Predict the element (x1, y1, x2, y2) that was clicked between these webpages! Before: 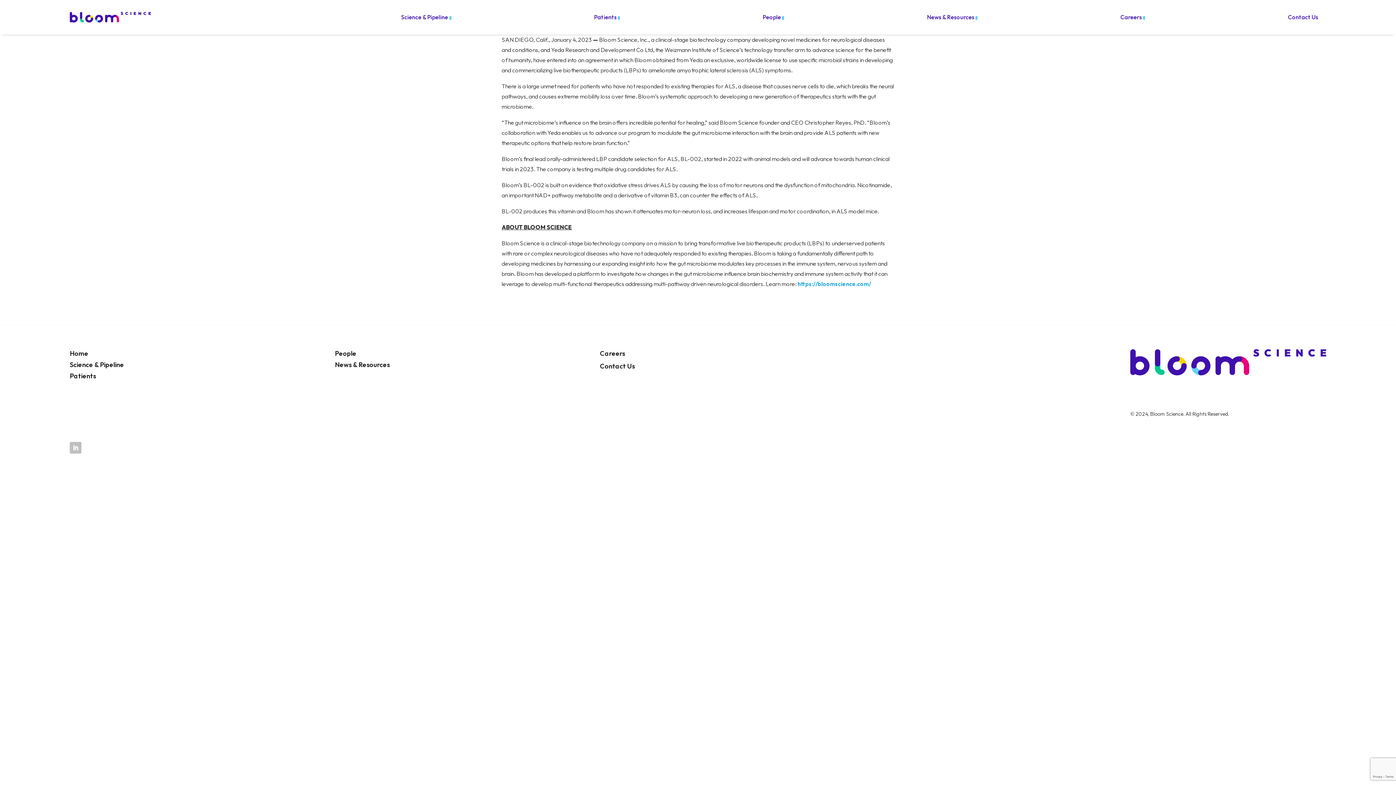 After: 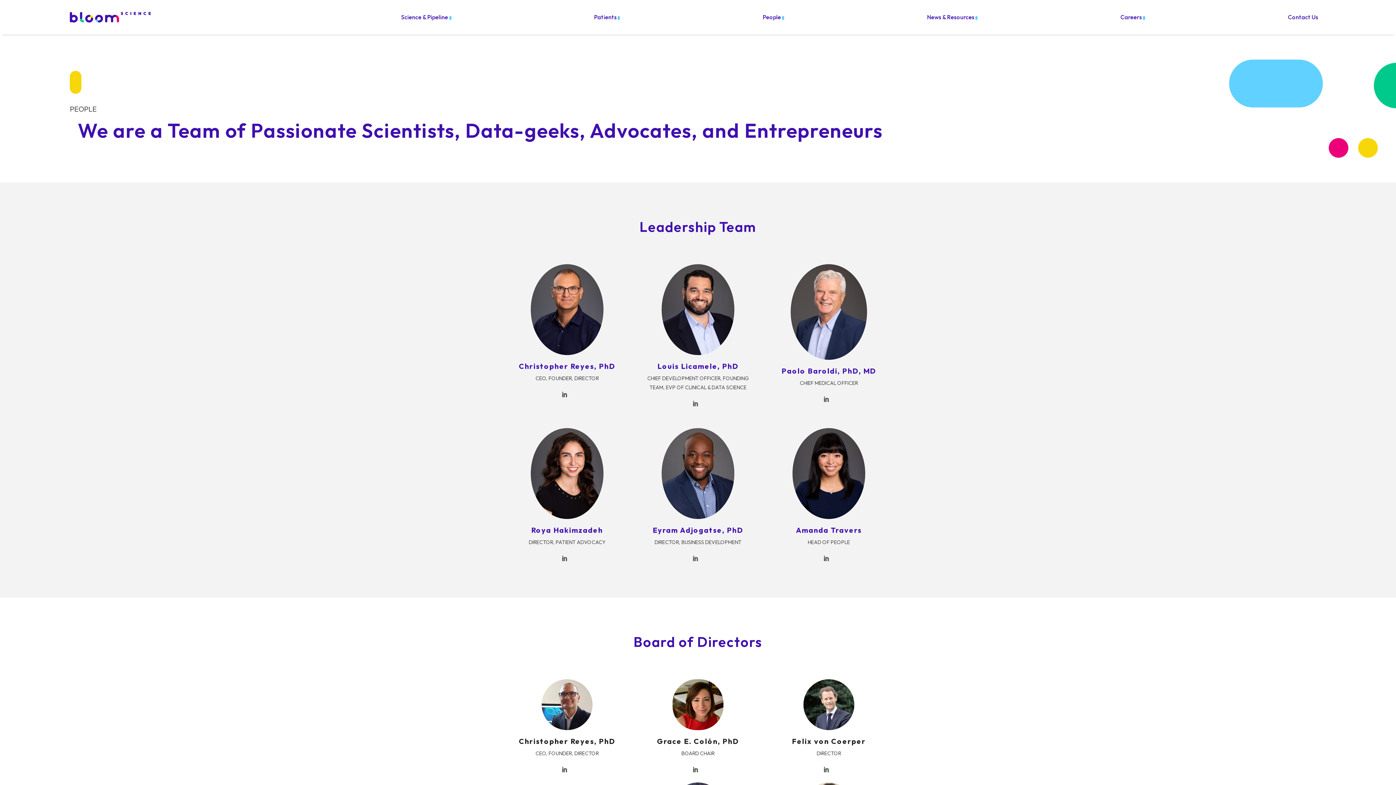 Action: label: People bbox: (334, 349, 356, 357)